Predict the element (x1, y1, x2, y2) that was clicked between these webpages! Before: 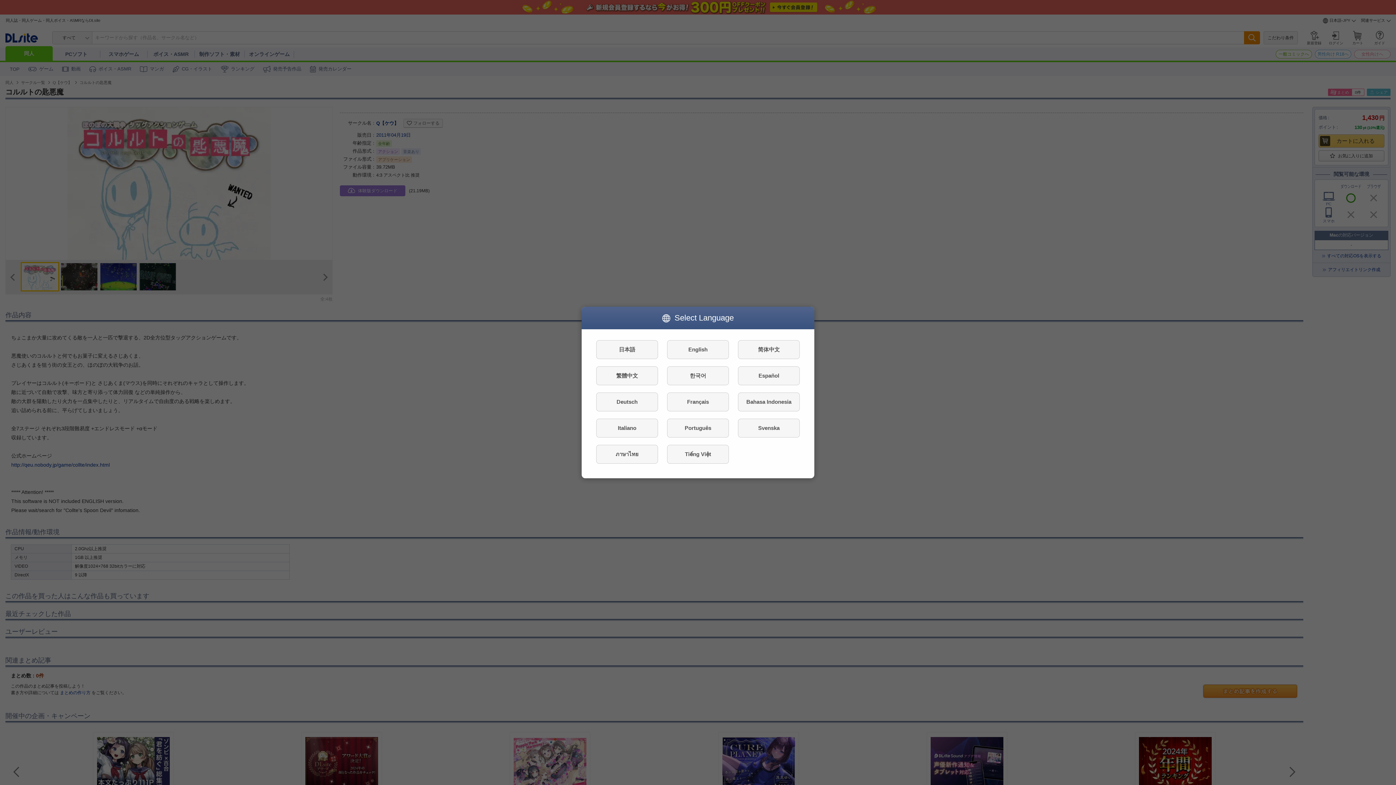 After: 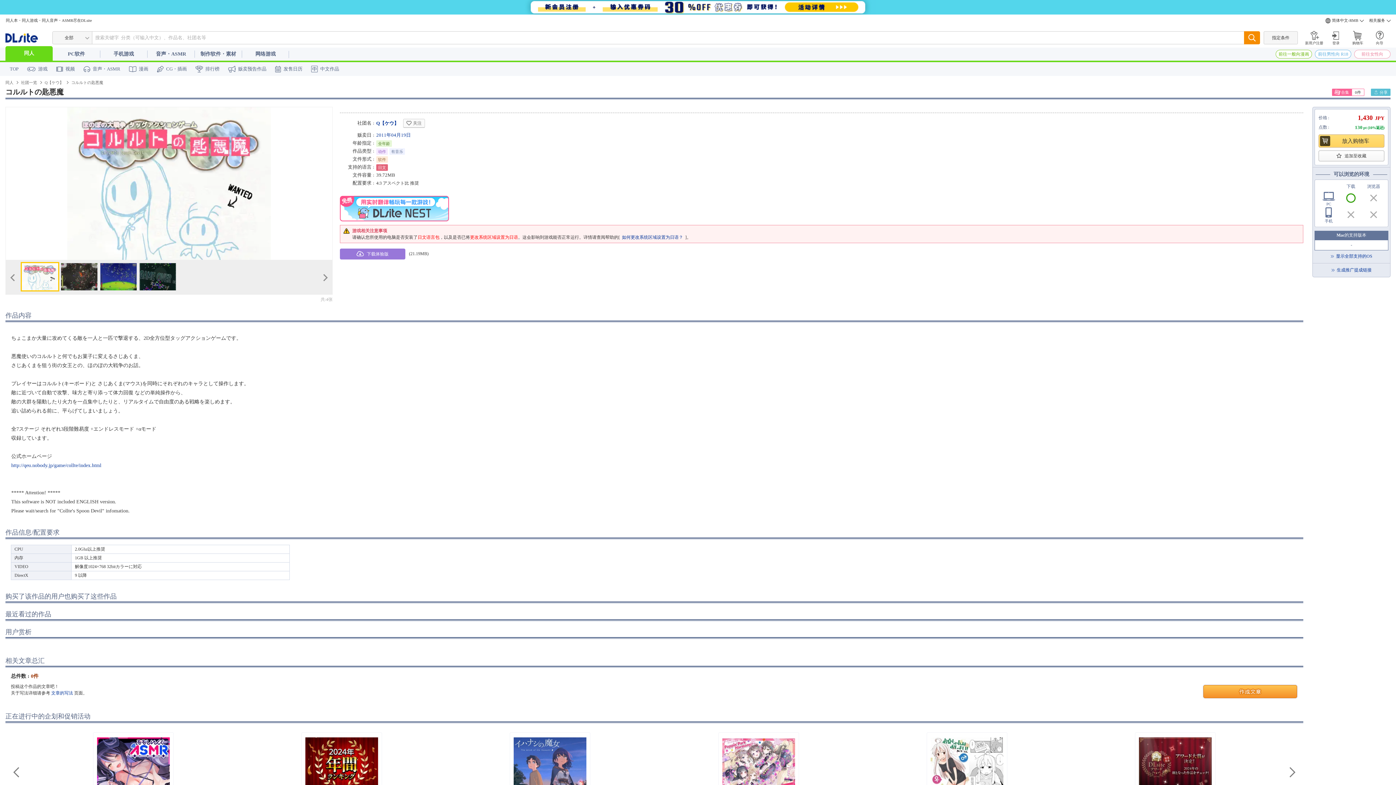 Action: bbox: (738, 340, 800, 359) label: 简体中文